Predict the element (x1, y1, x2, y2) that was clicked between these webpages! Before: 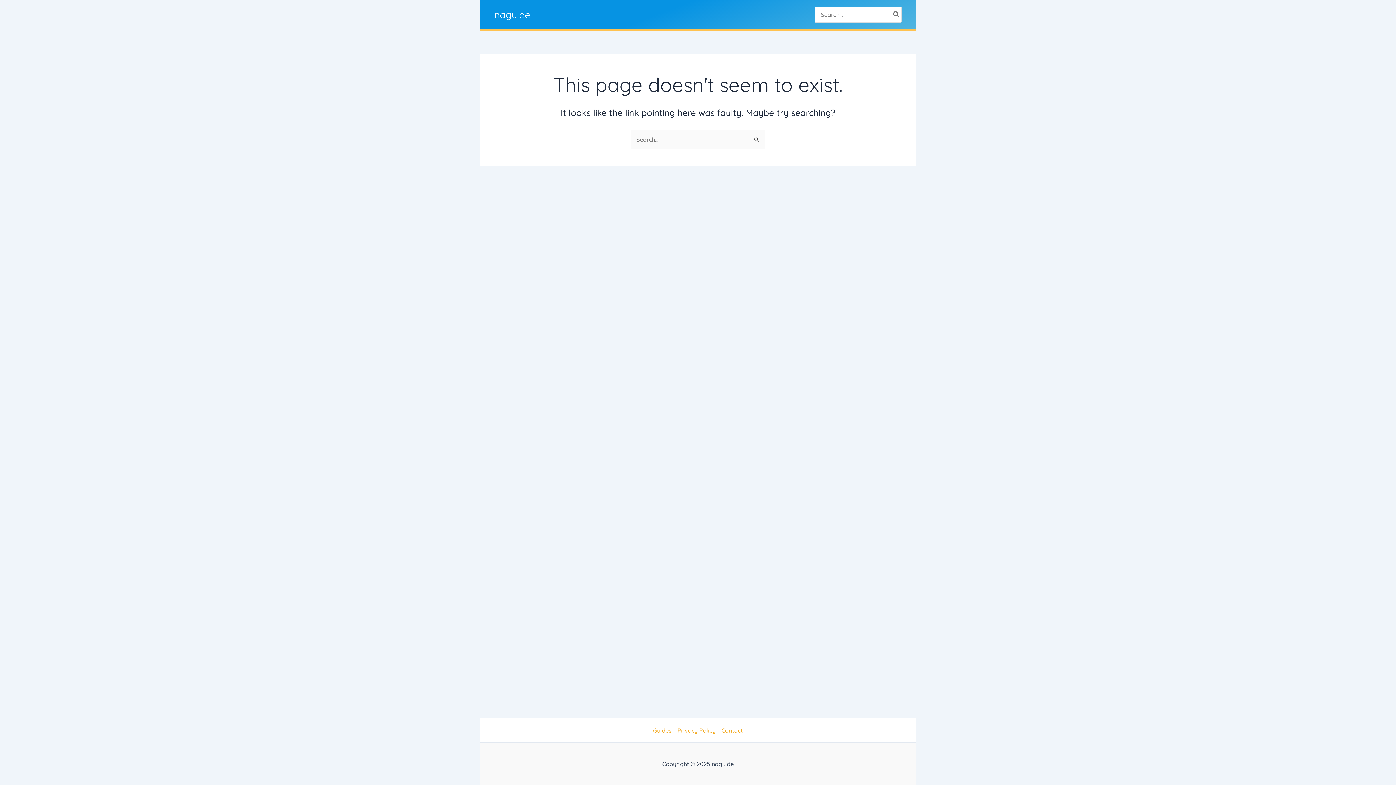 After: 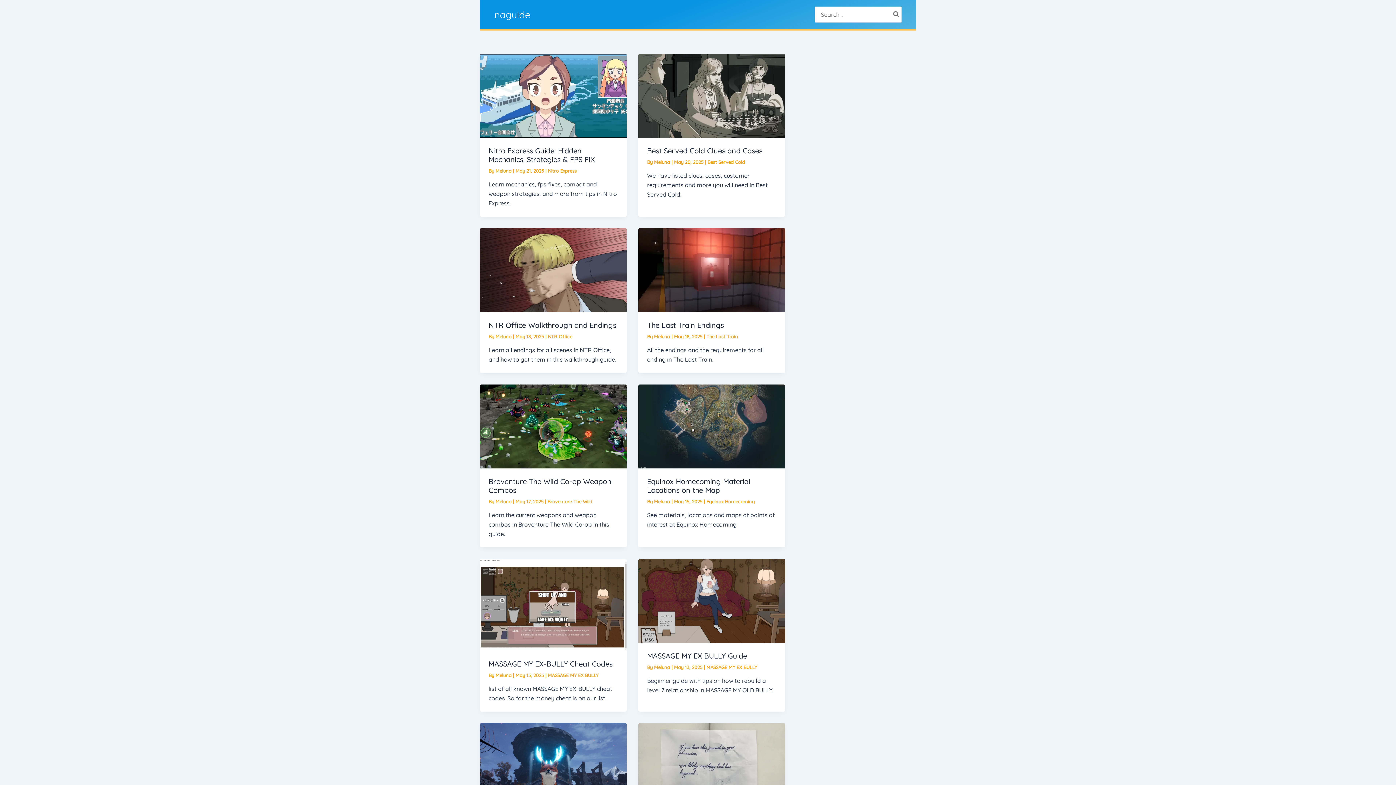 Action: bbox: (494, 8, 530, 20) label: naguide